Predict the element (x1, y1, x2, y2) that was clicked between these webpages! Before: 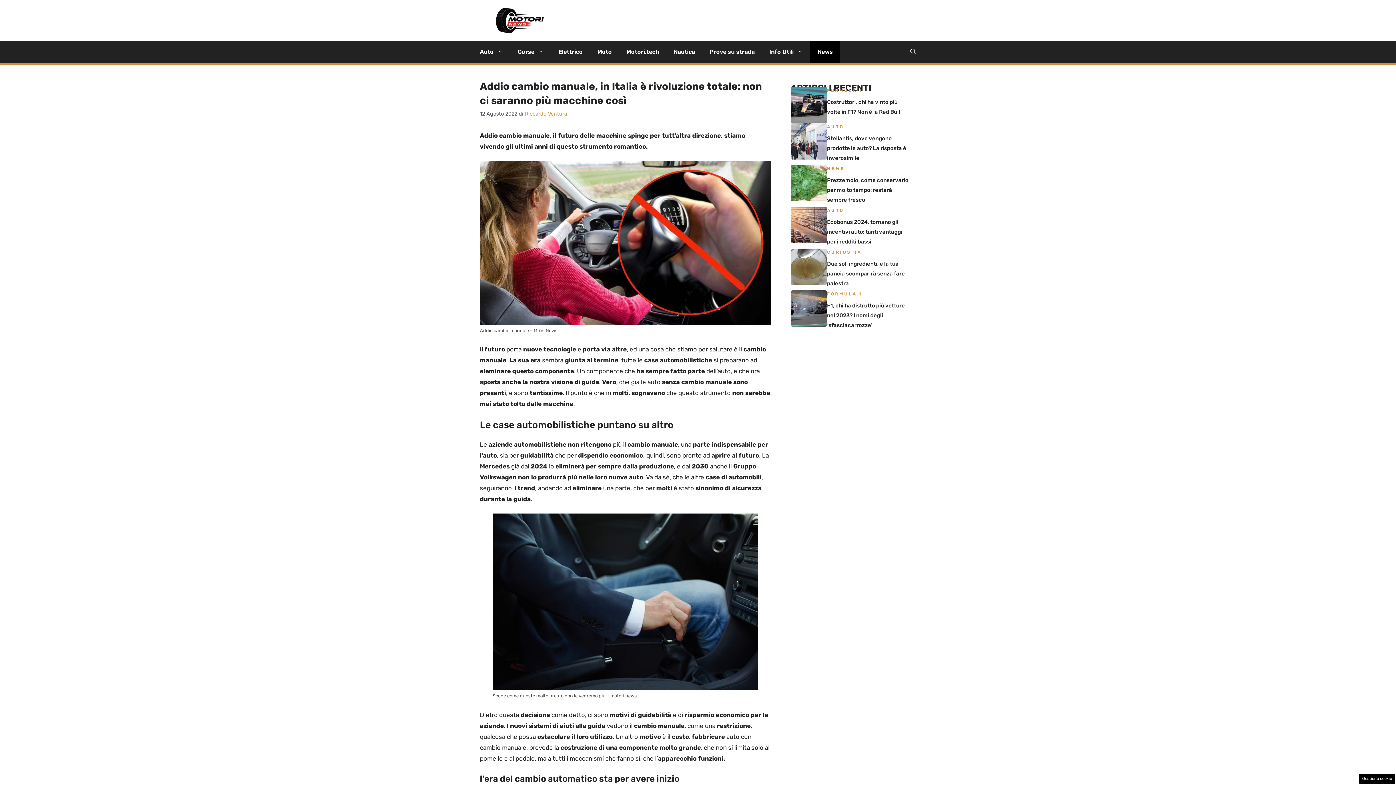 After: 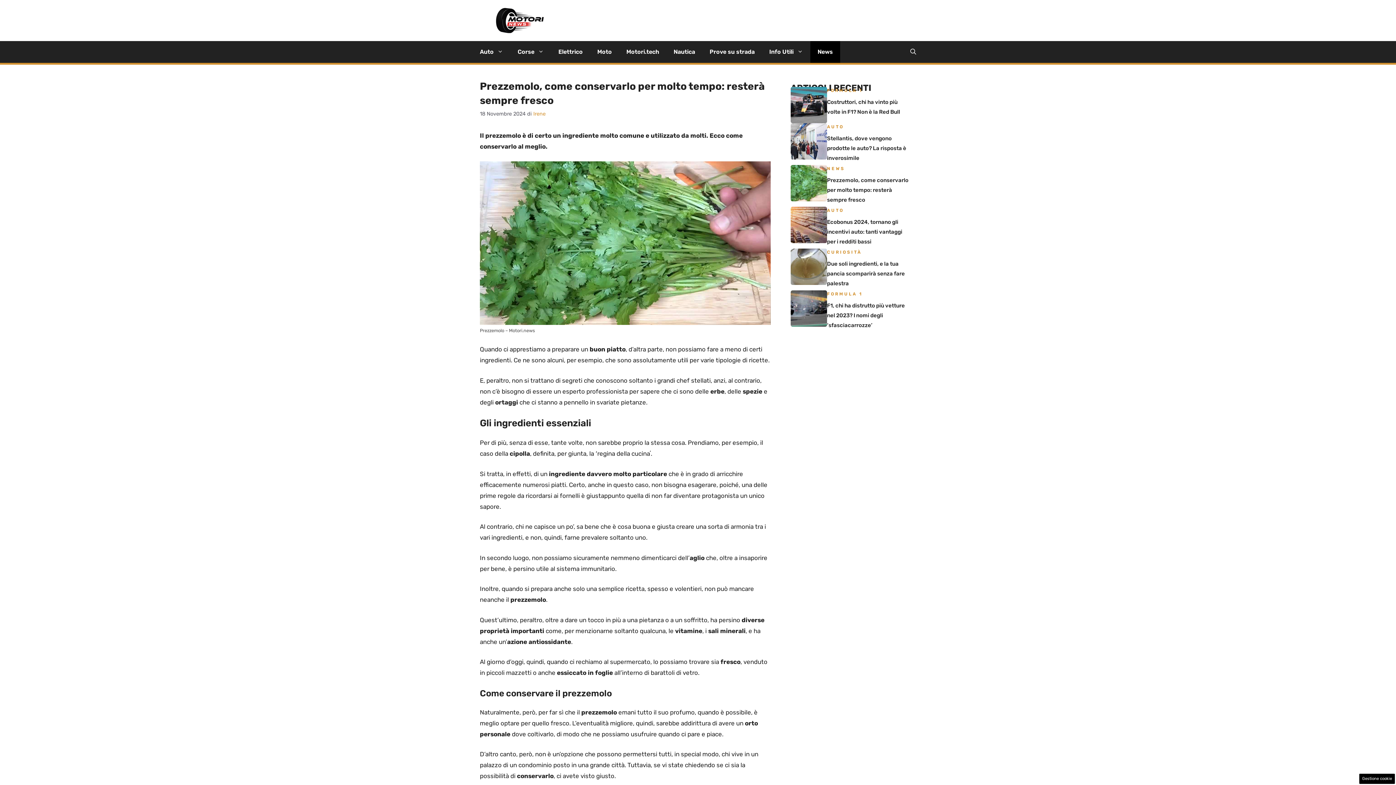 Action: bbox: (790, 178, 827, 186)